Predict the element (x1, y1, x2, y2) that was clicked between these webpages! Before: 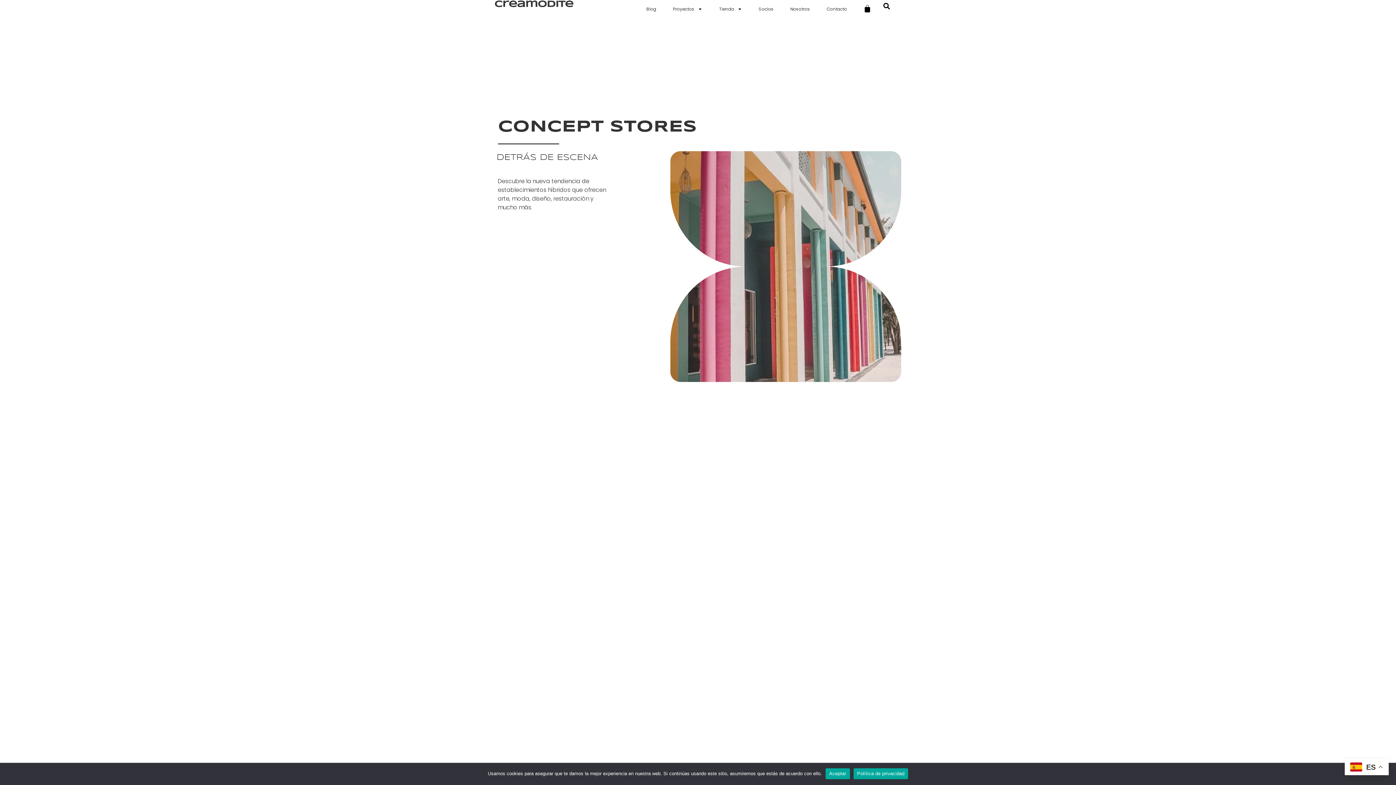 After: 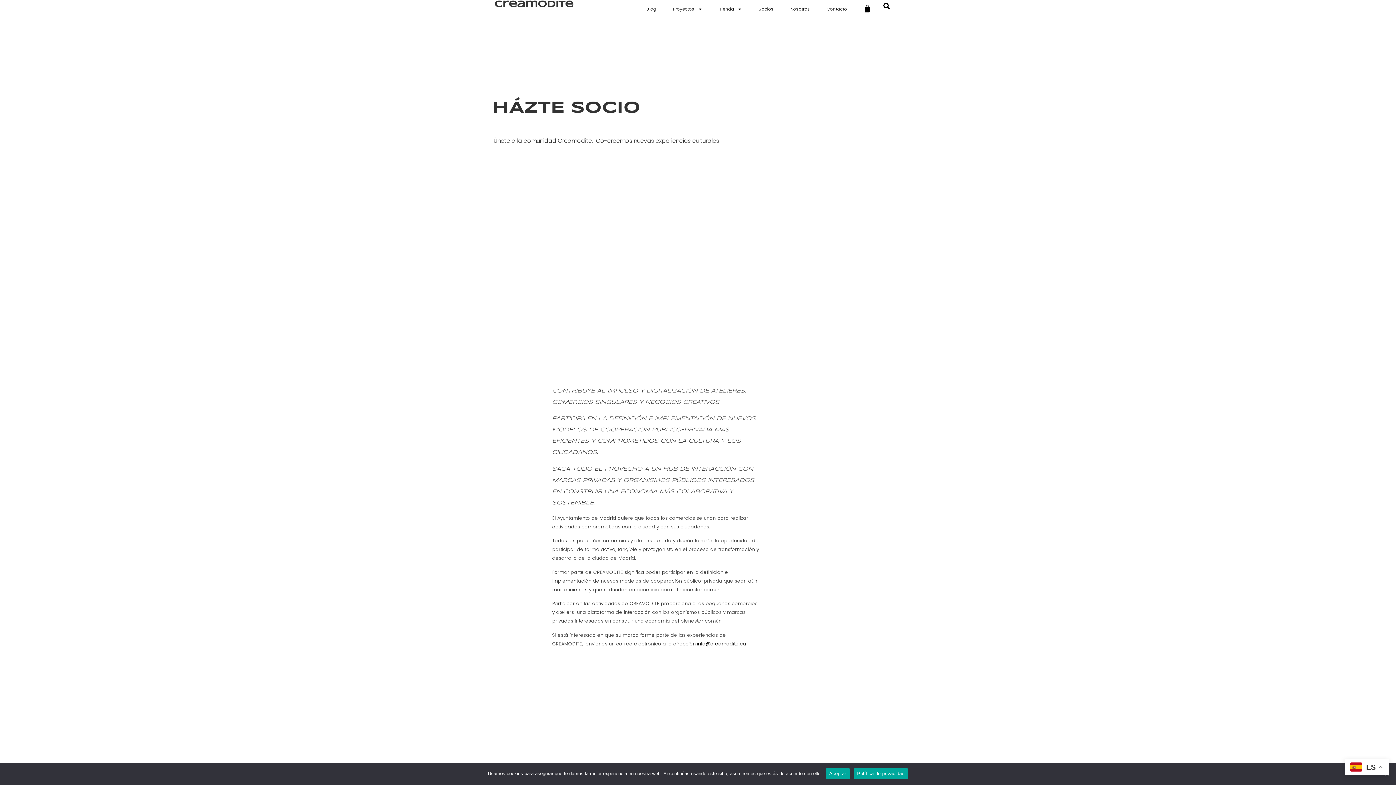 Action: bbox: (751, 0, 781, 18) label: Socios